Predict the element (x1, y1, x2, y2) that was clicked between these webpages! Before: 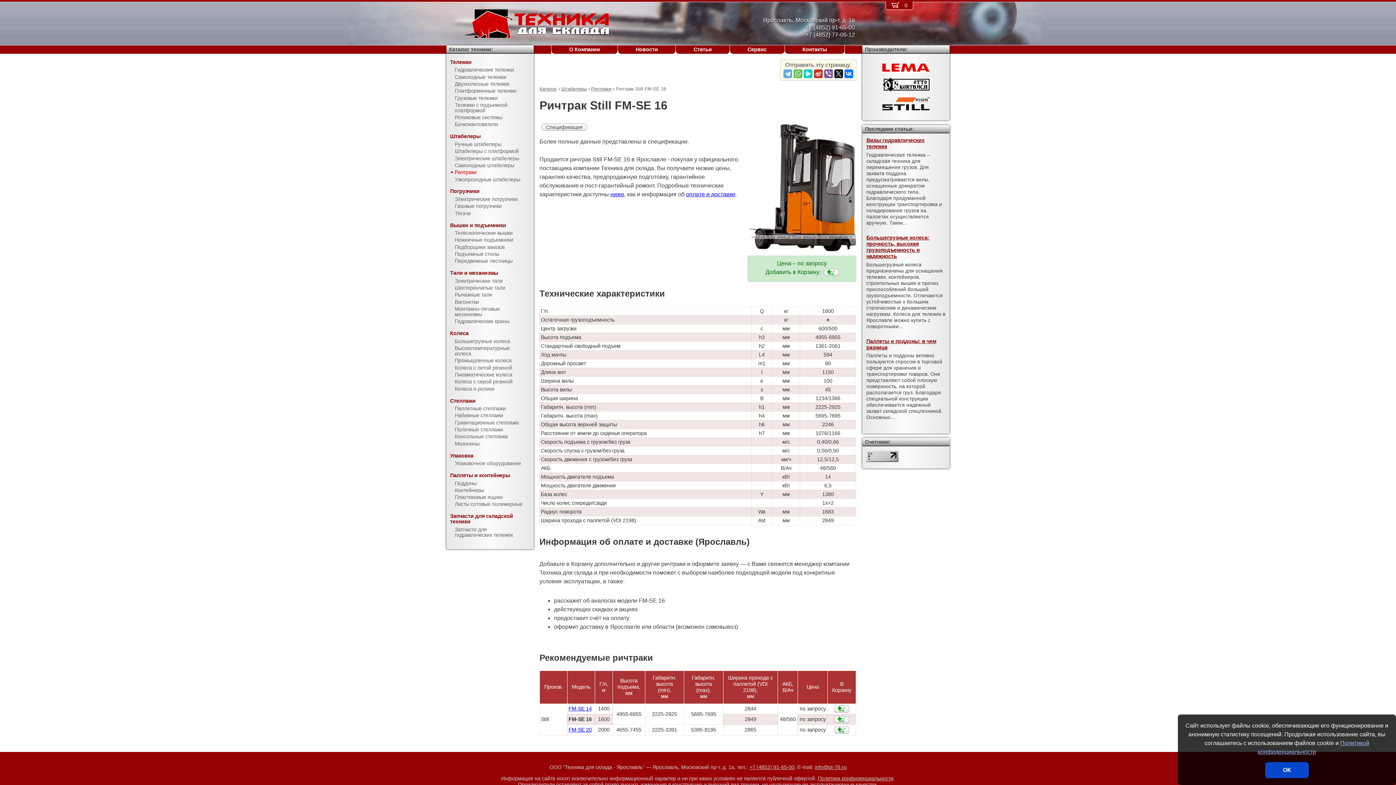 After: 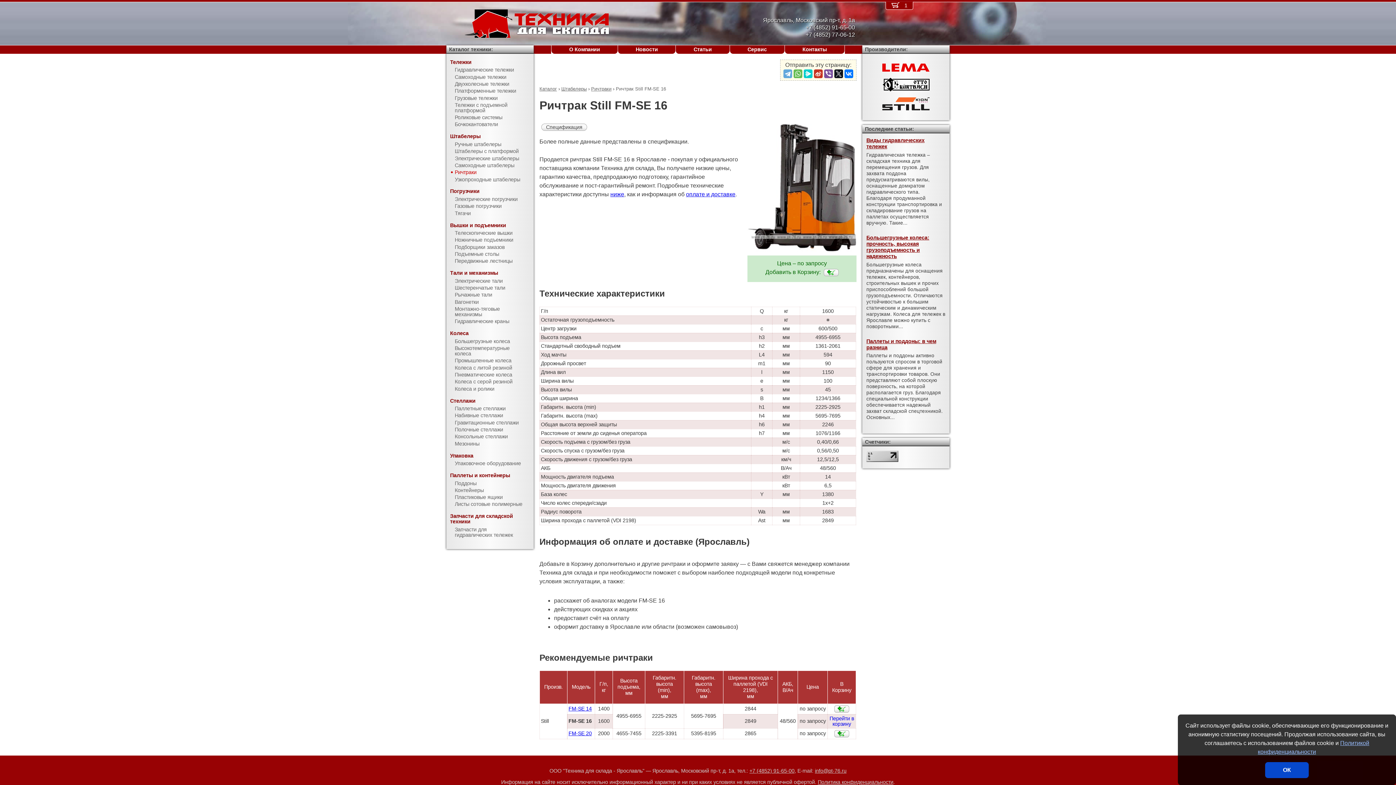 Action: bbox: (834, 716, 849, 723)